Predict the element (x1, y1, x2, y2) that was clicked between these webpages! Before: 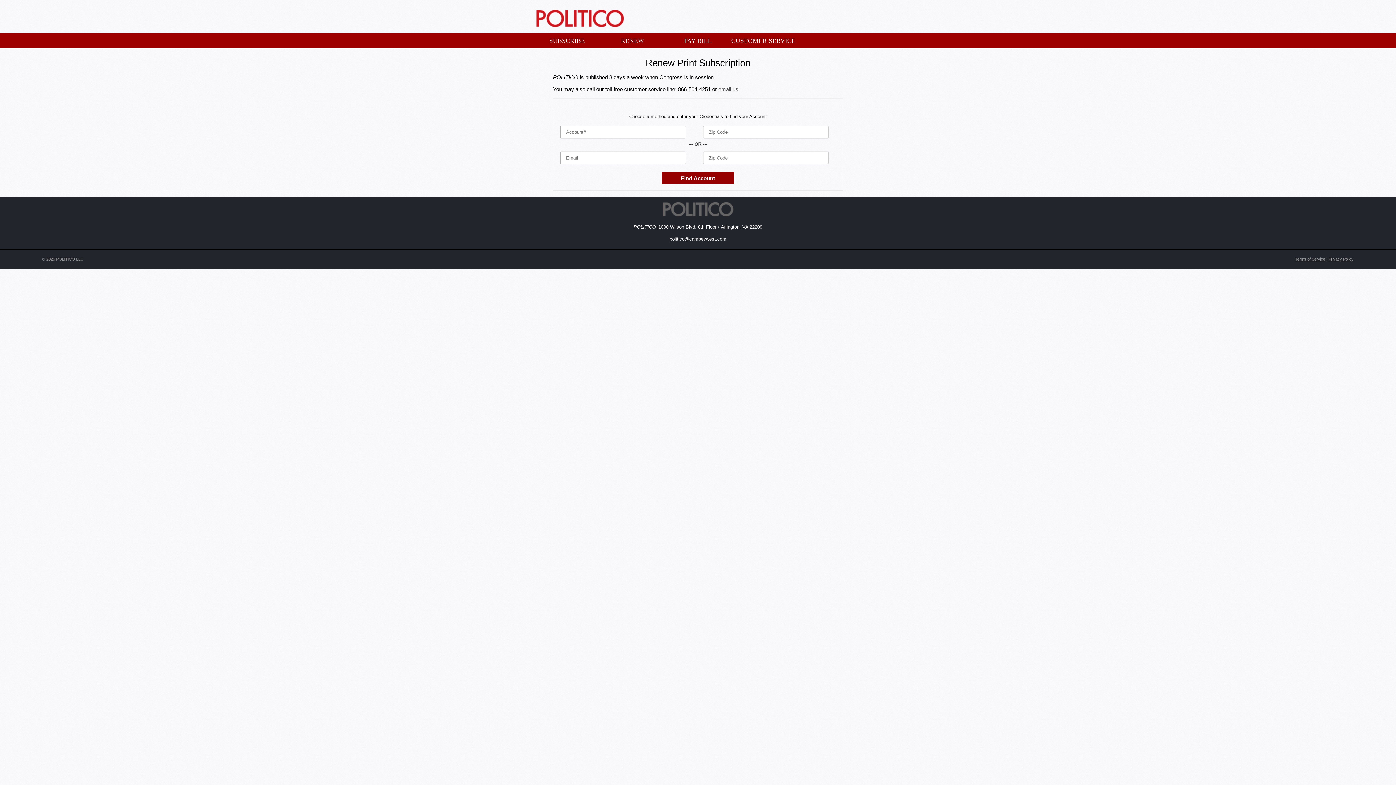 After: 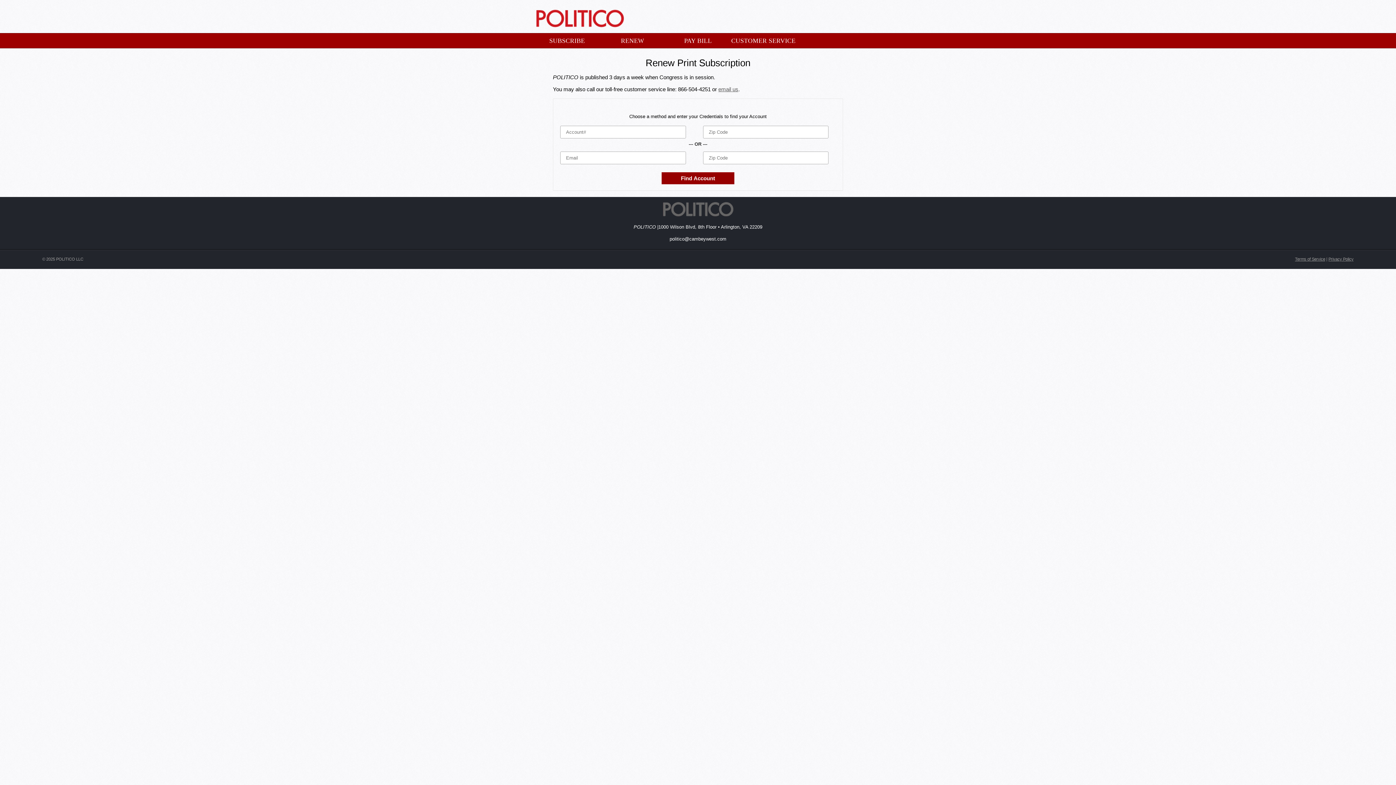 Action: label: Privacy Policy bbox: (1328, 257, 1353, 261)